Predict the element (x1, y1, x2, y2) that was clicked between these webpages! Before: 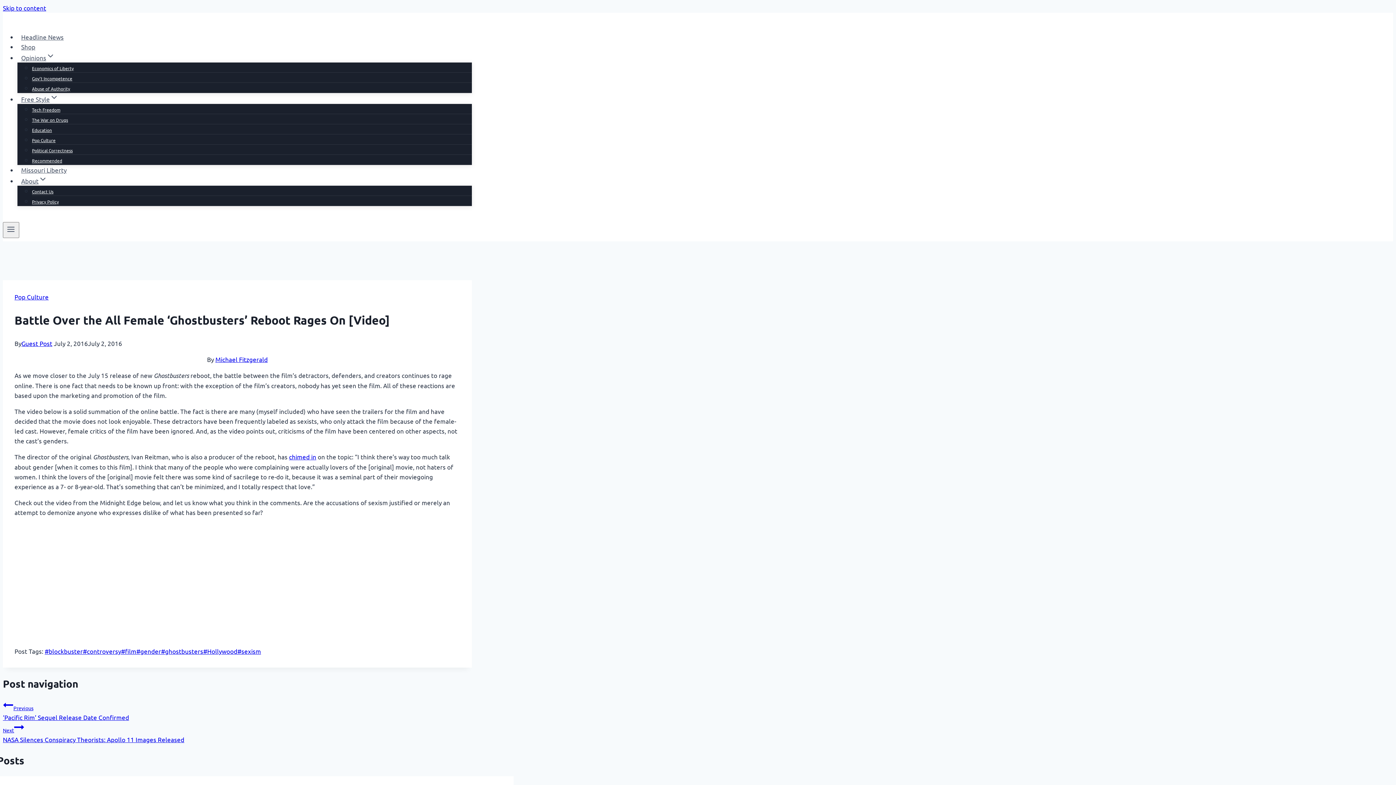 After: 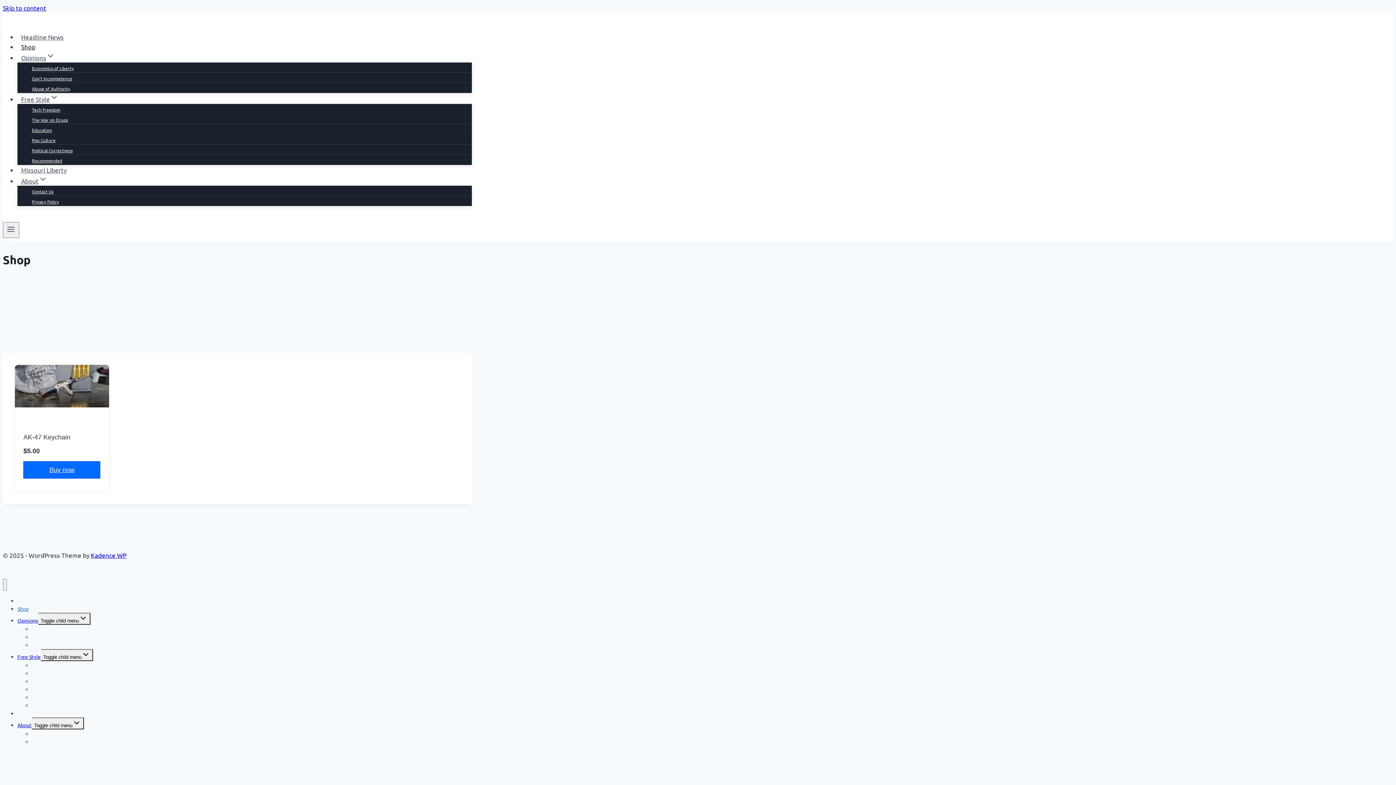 Action: bbox: (17, 39, 39, 54) label: Shop